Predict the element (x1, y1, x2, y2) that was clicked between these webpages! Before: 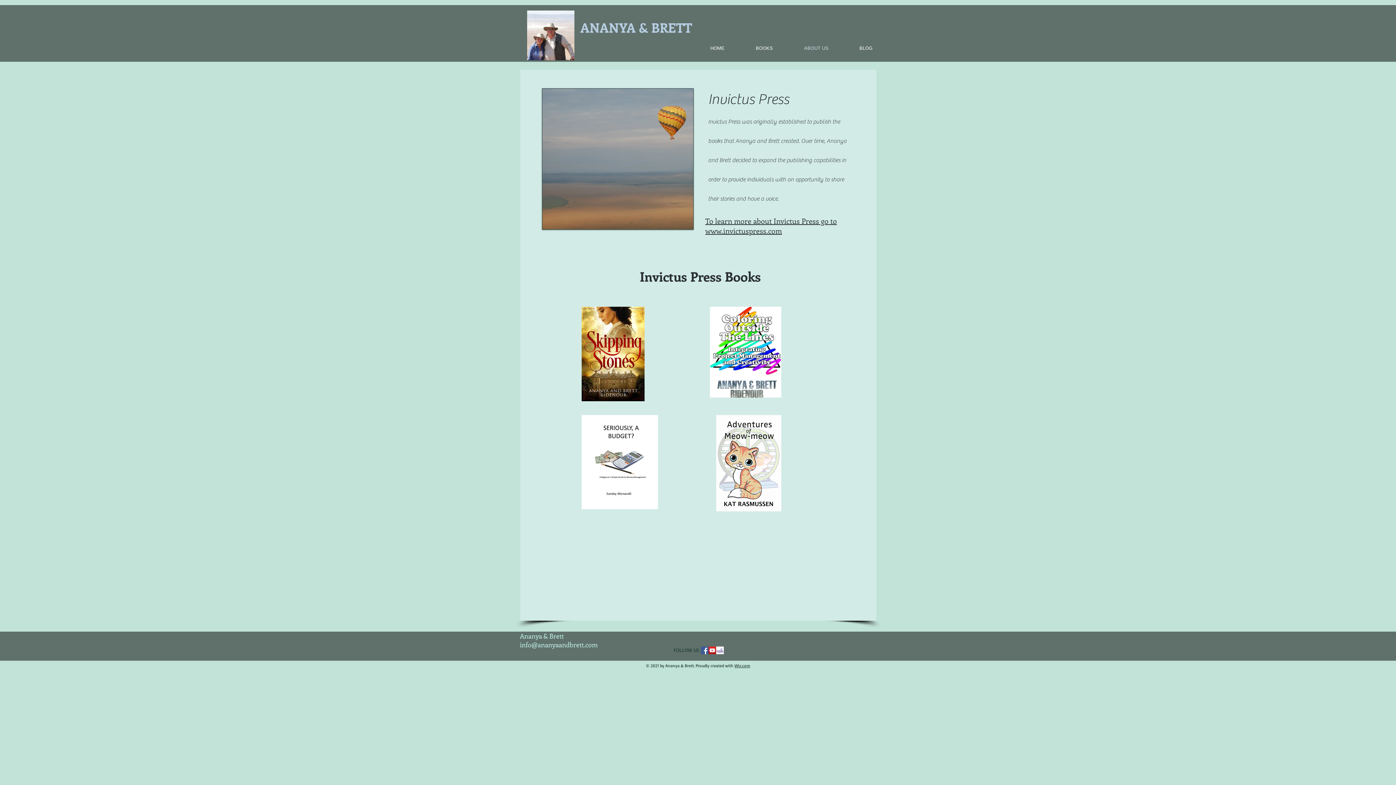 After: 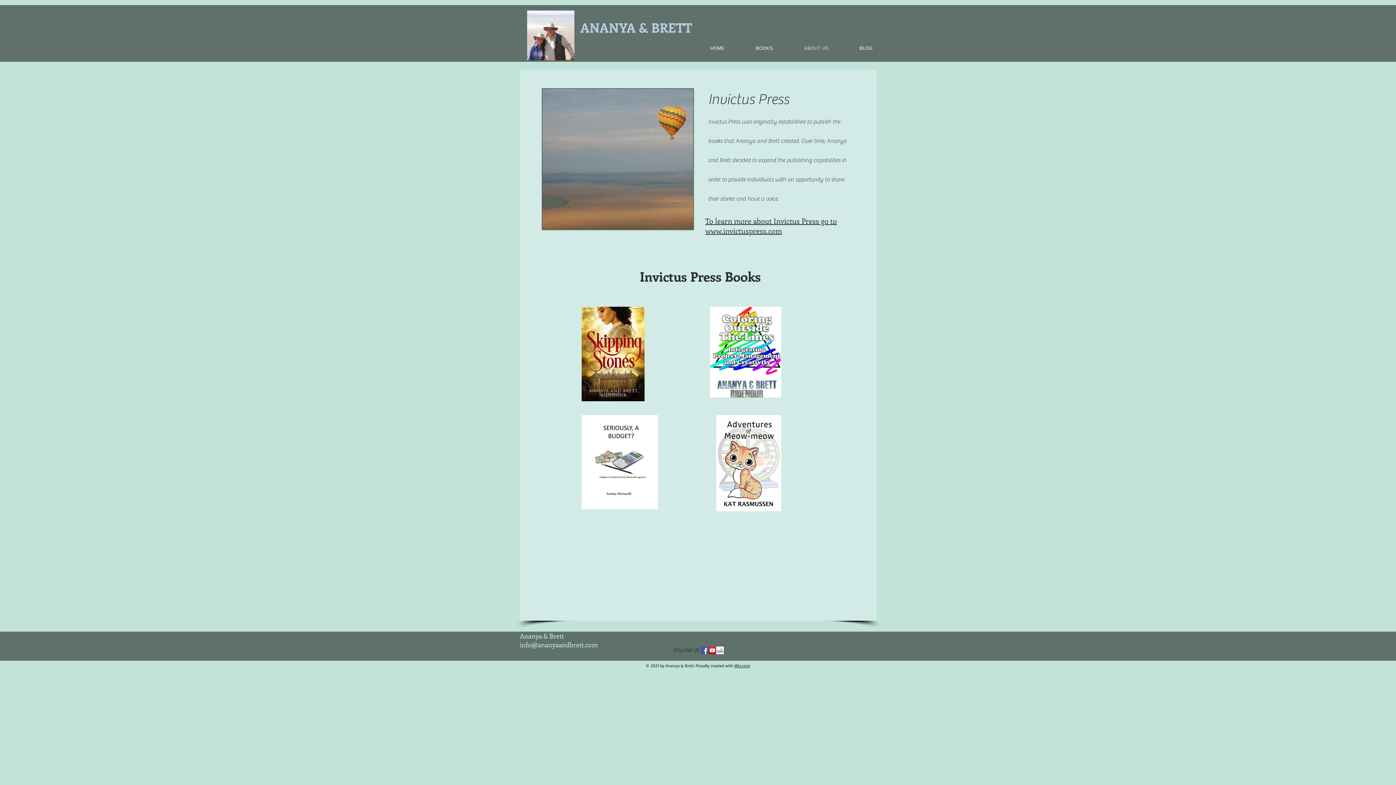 Action: bbox: (708, 646, 716, 654) label: YouTube Social  Icon